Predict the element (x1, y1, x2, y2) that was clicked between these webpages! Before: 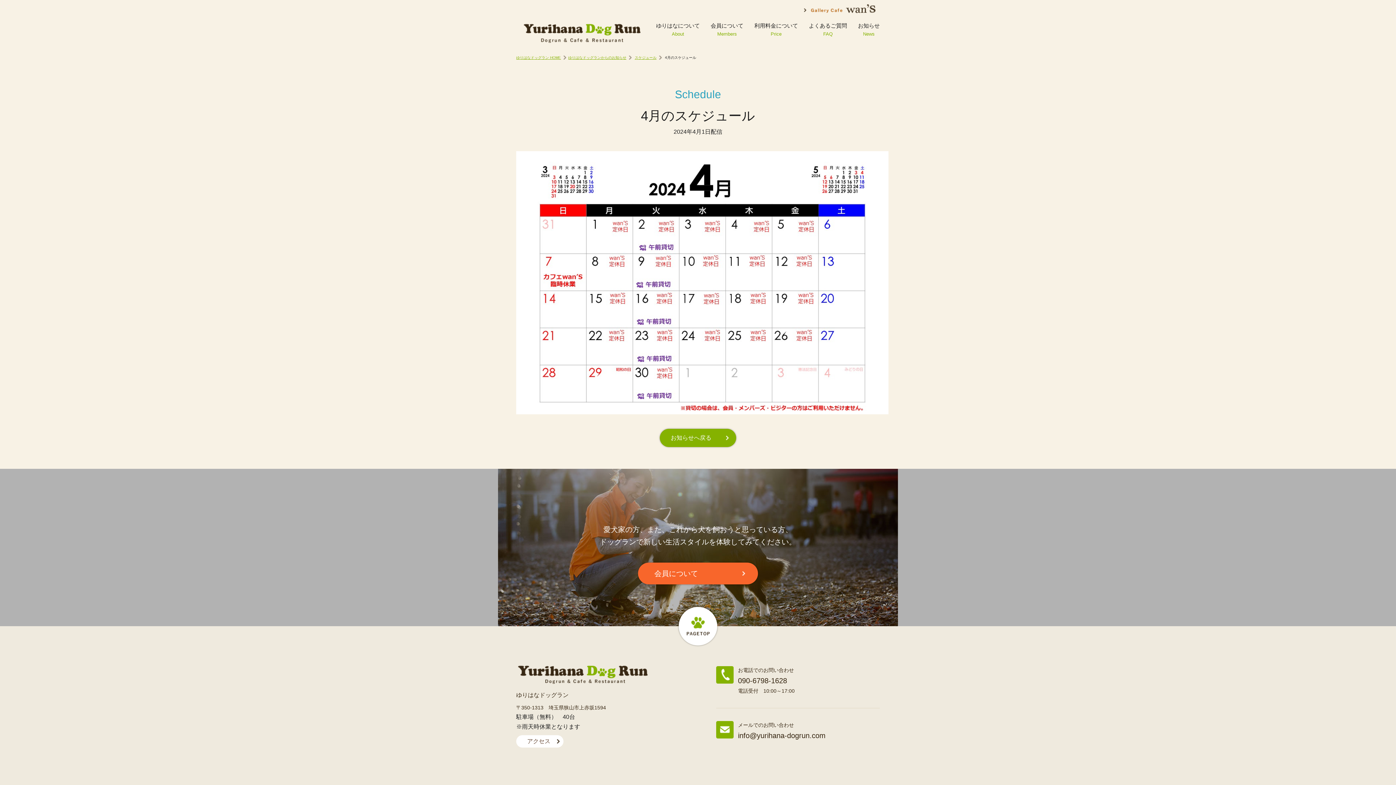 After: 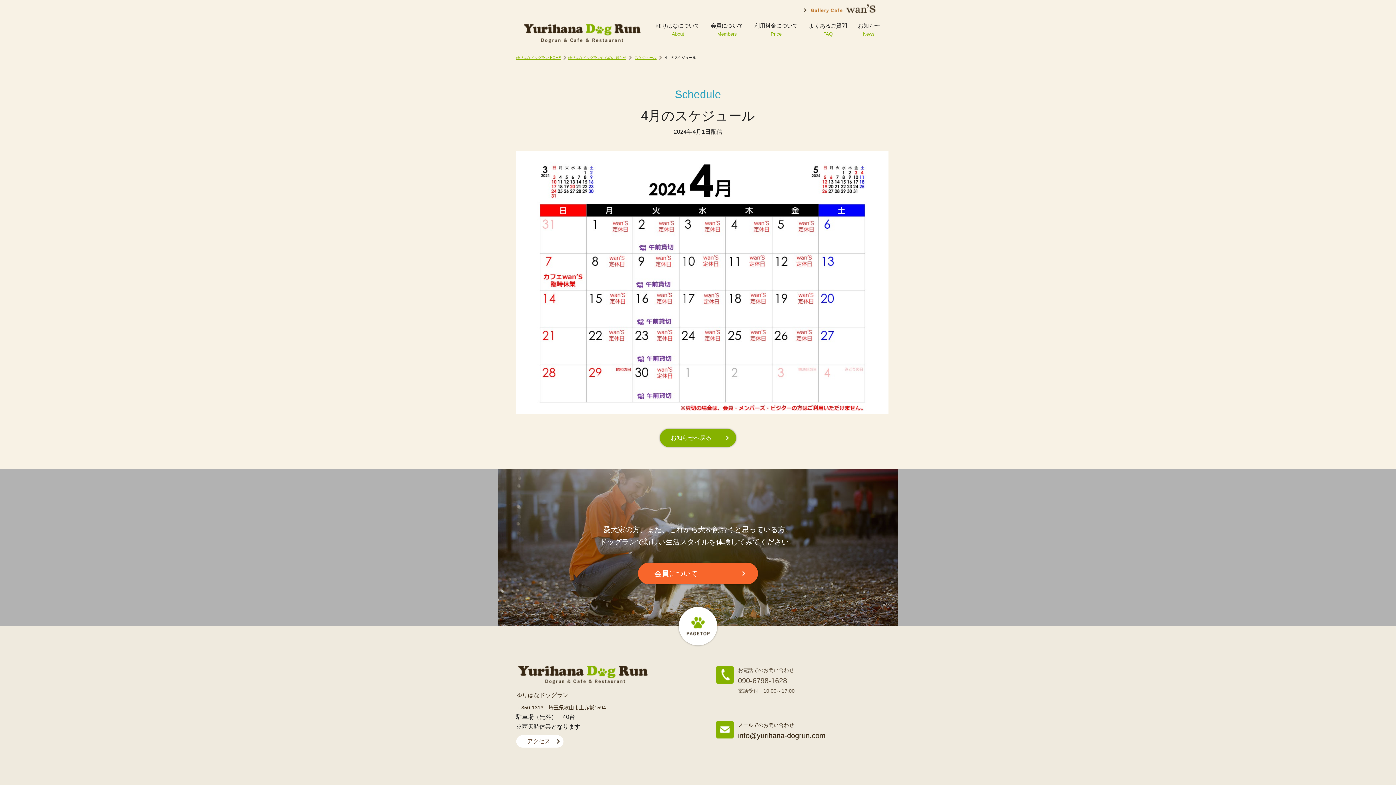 Action: label: お電話でのお問い合わせ
090-6798-1628
電話受付　10:00～17:00 bbox: (738, 666, 880, 695)